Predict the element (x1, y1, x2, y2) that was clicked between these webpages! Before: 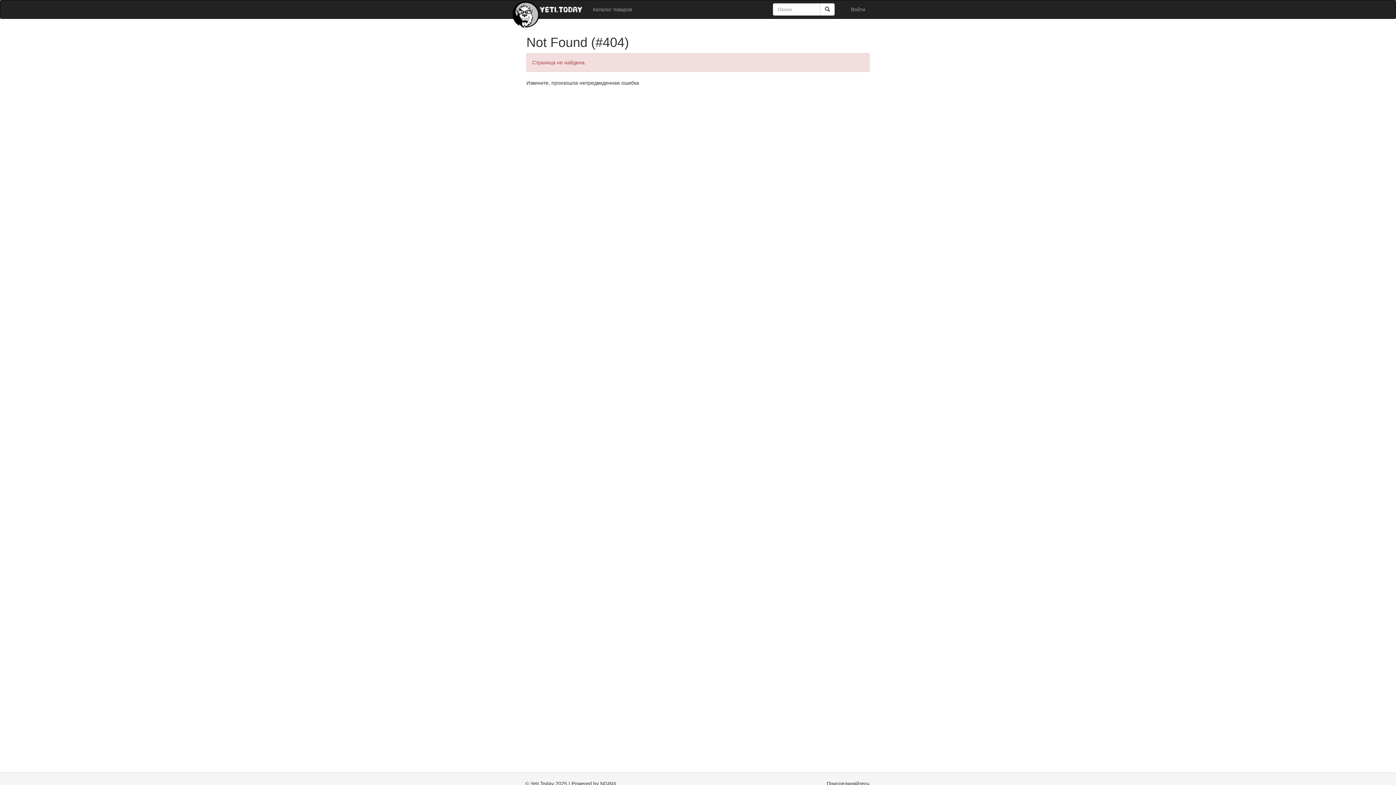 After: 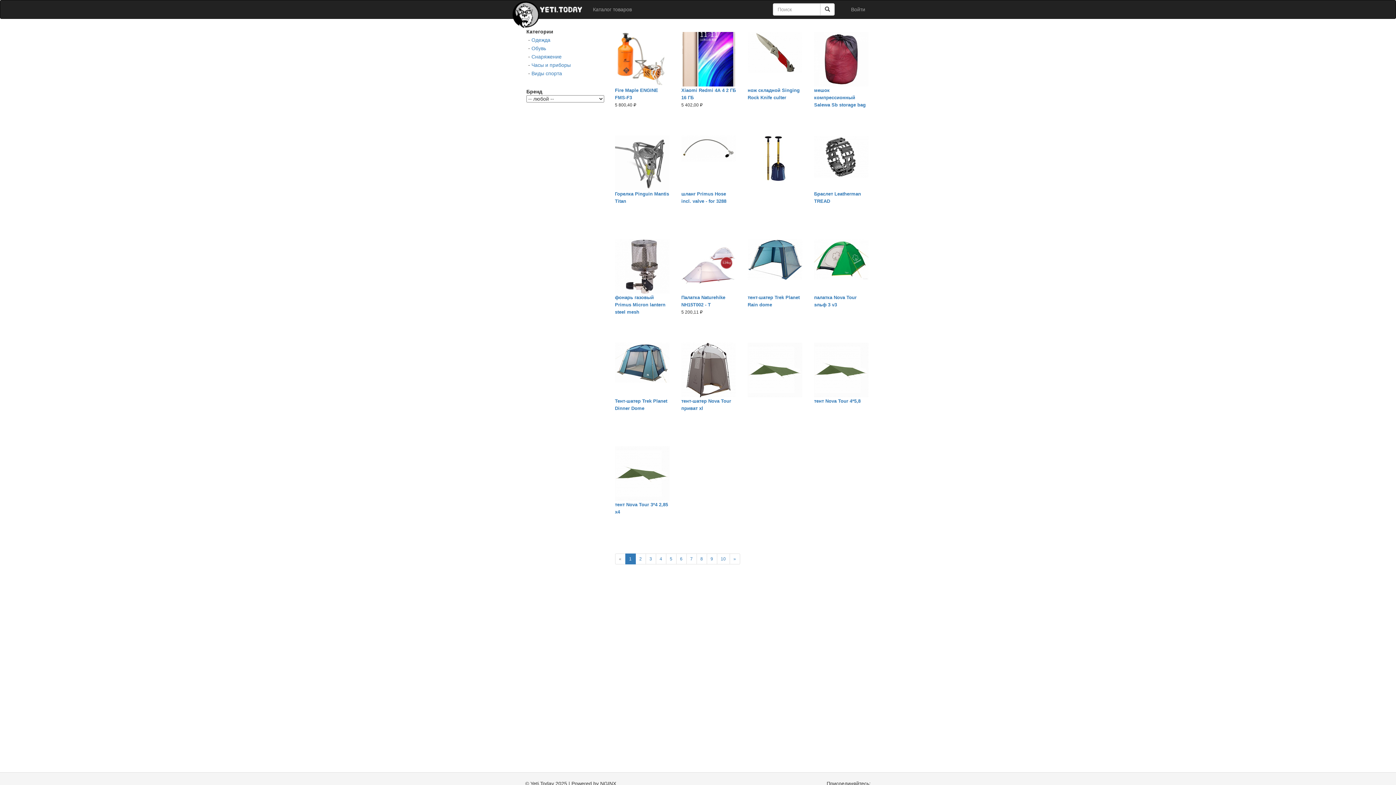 Action: bbox: (587, 0, 637, 18) label: Каталог товаров